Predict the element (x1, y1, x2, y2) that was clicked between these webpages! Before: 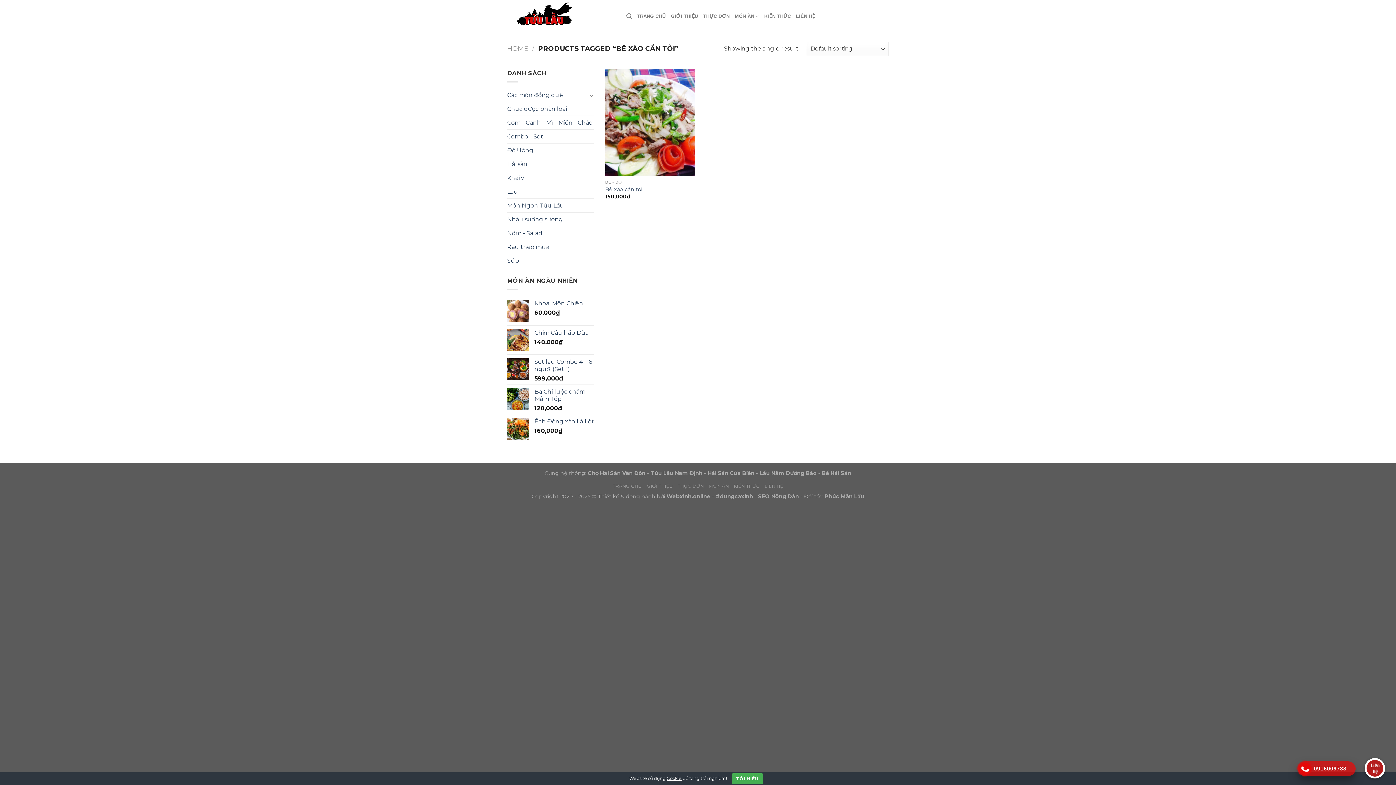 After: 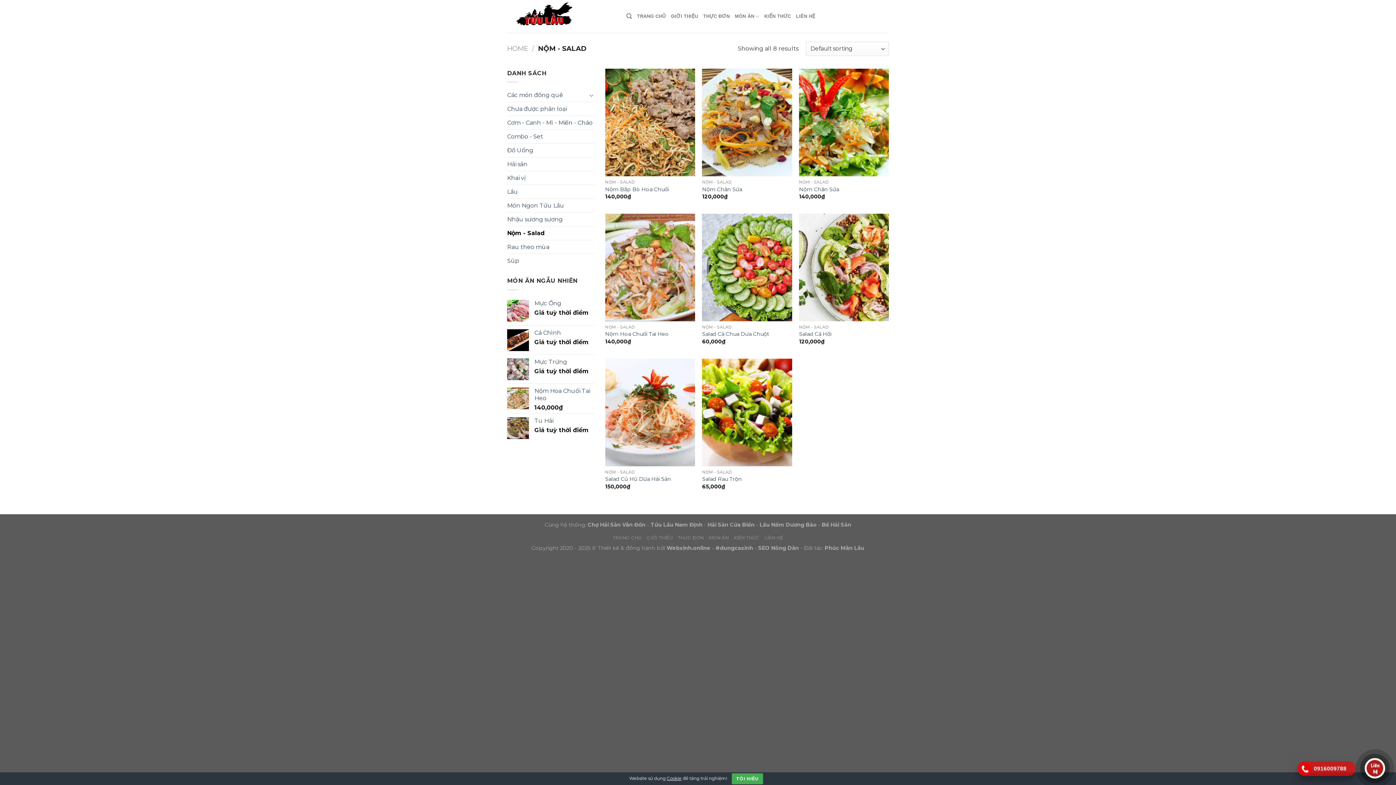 Action: bbox: (507, 226, 594, 240) label: Nộm - Salad